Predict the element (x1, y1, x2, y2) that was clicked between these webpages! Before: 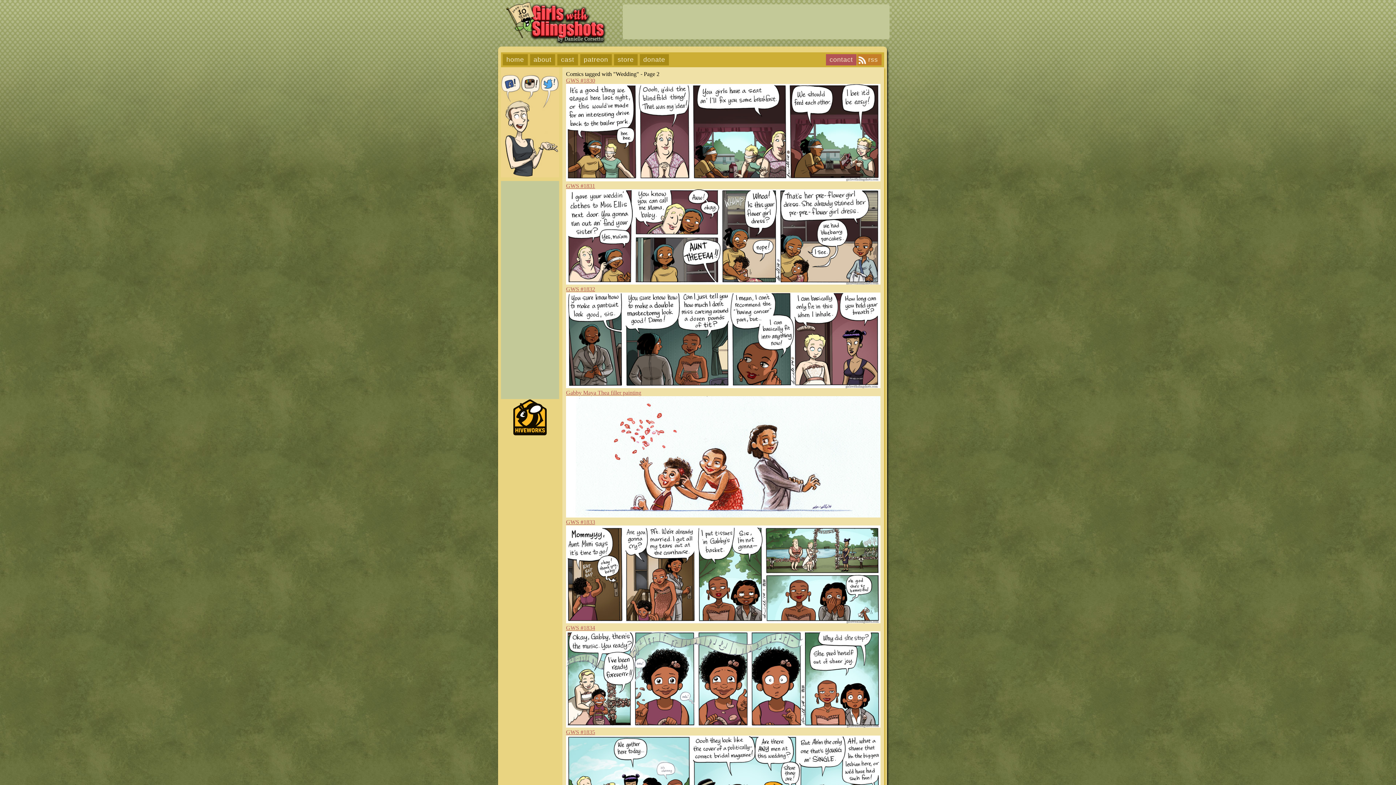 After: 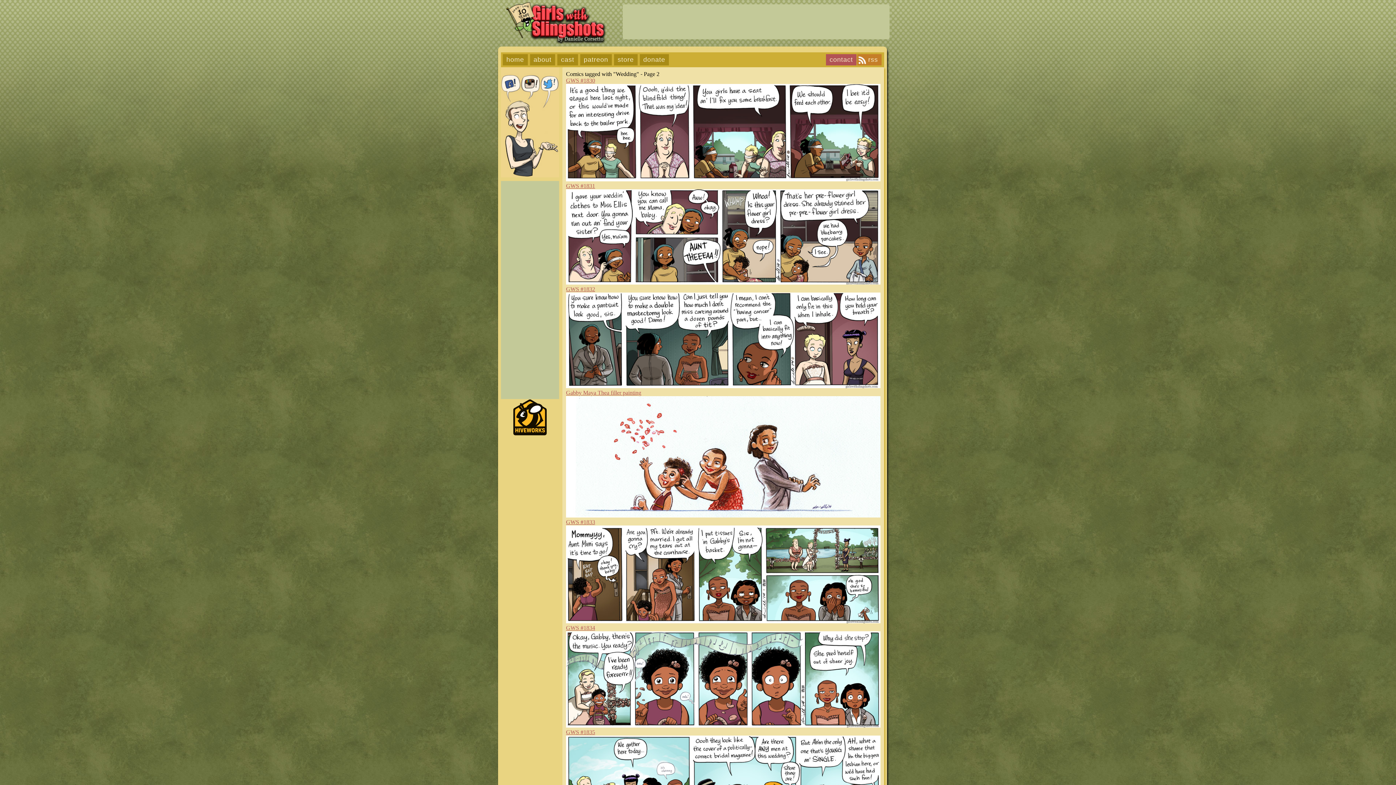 Action: bbox: (512, 399, 548, 435)